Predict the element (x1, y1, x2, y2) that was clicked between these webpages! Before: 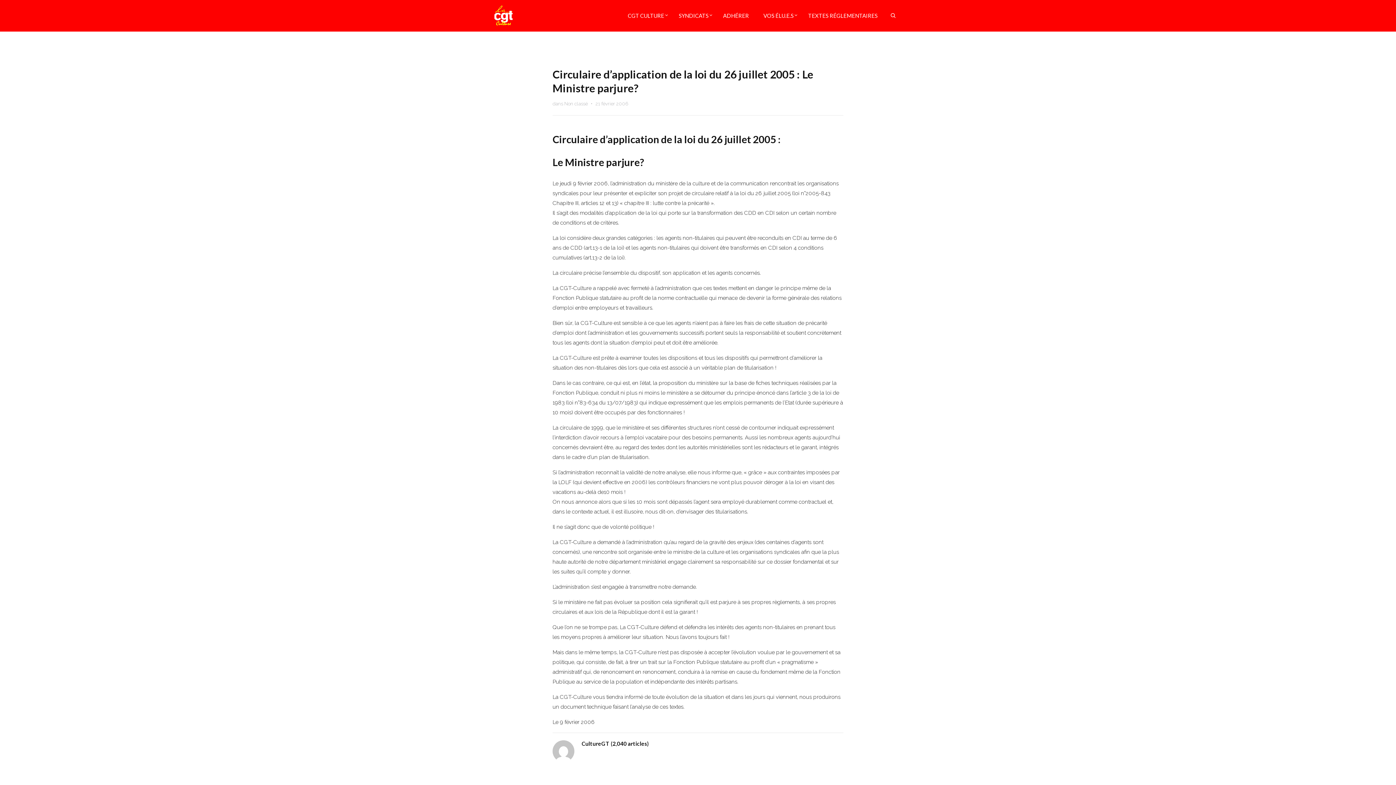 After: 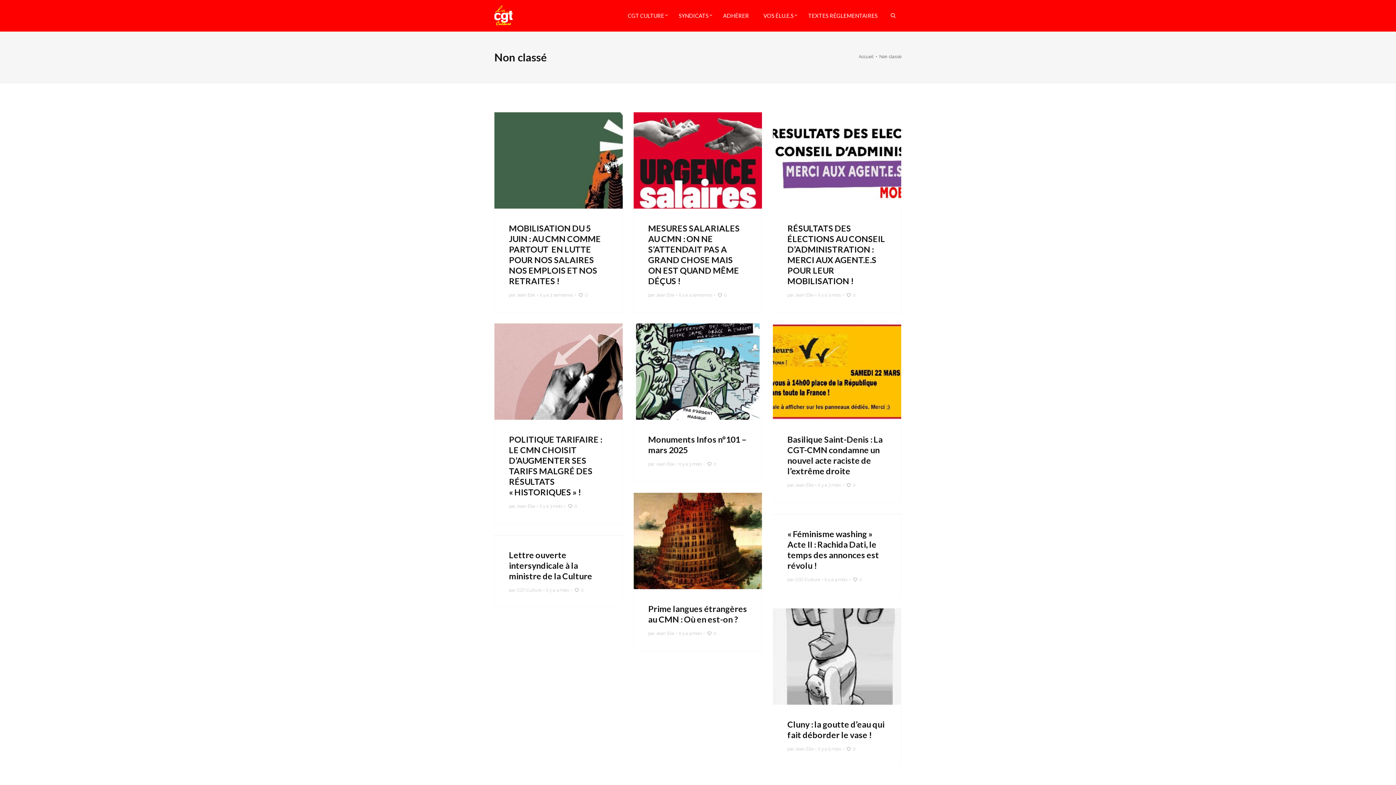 Action: label: Non classé bbox: (564, 101, 588, 106)